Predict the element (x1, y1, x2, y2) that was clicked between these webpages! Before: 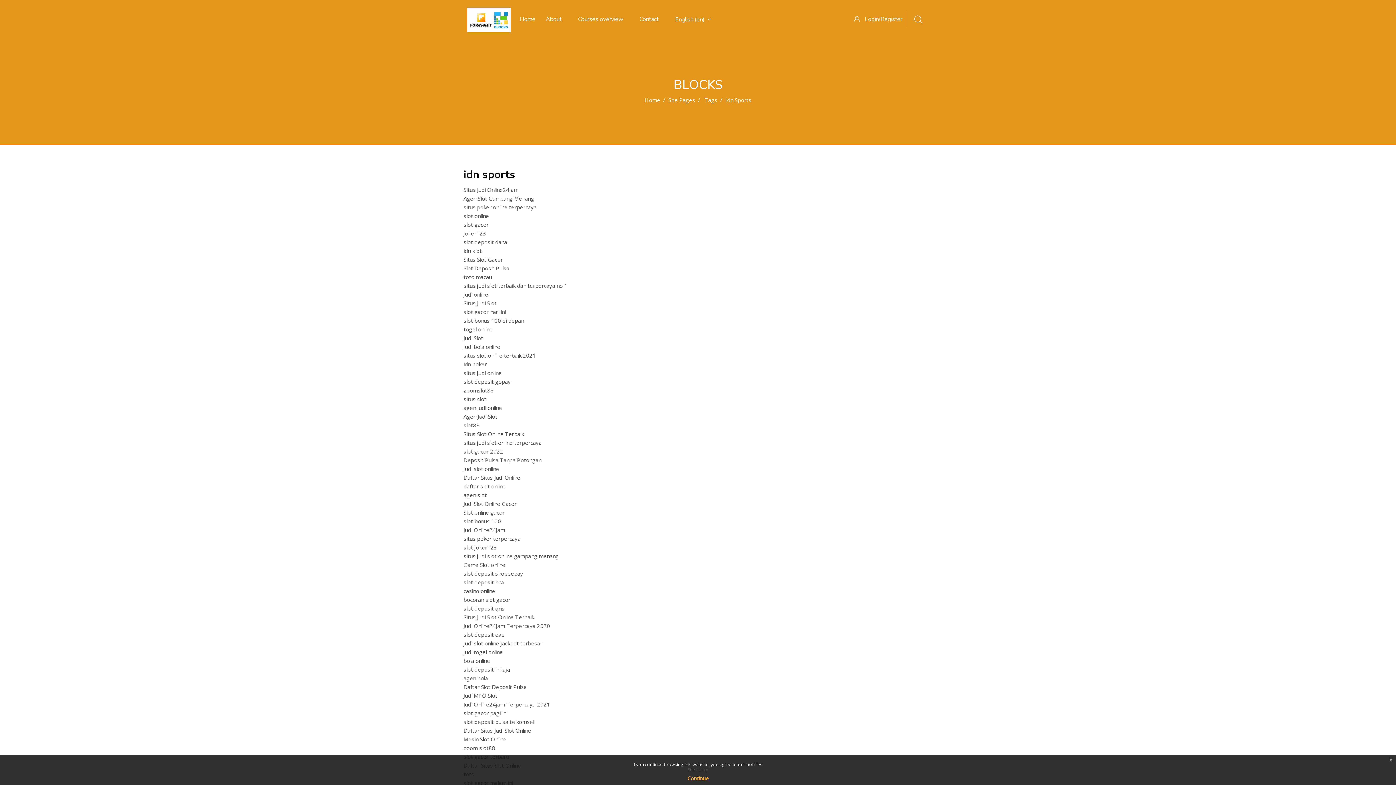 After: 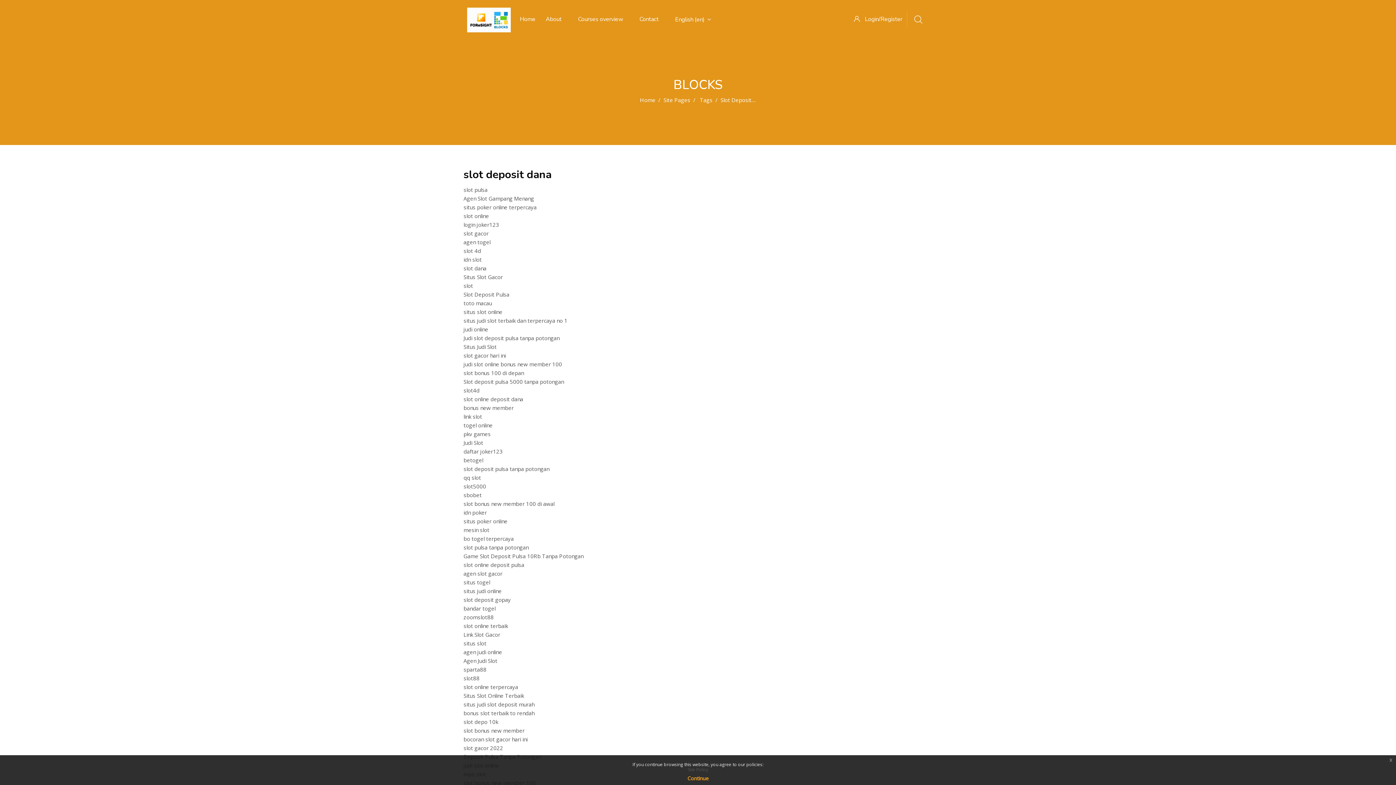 Action: label: slot deposit dana bbox: (463, 238, 507, 245)